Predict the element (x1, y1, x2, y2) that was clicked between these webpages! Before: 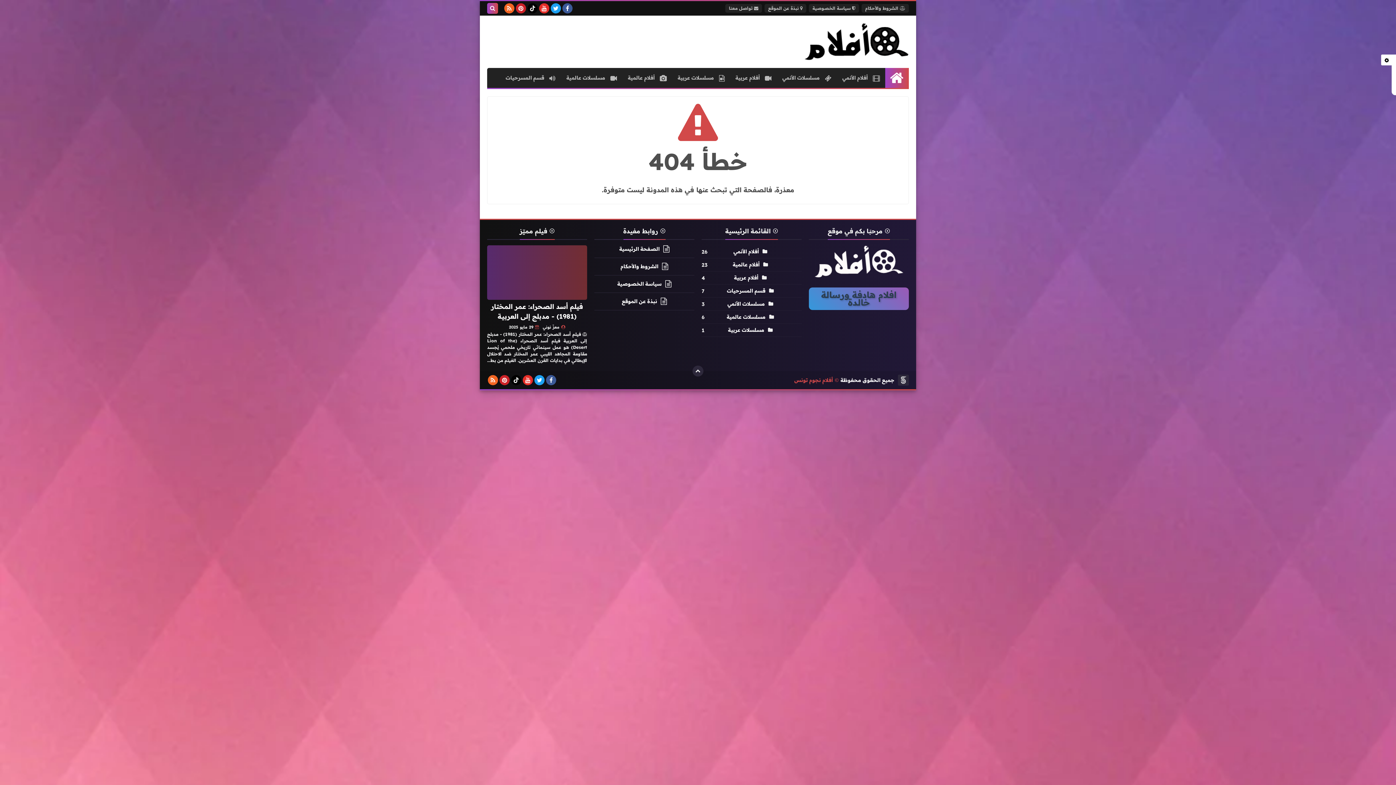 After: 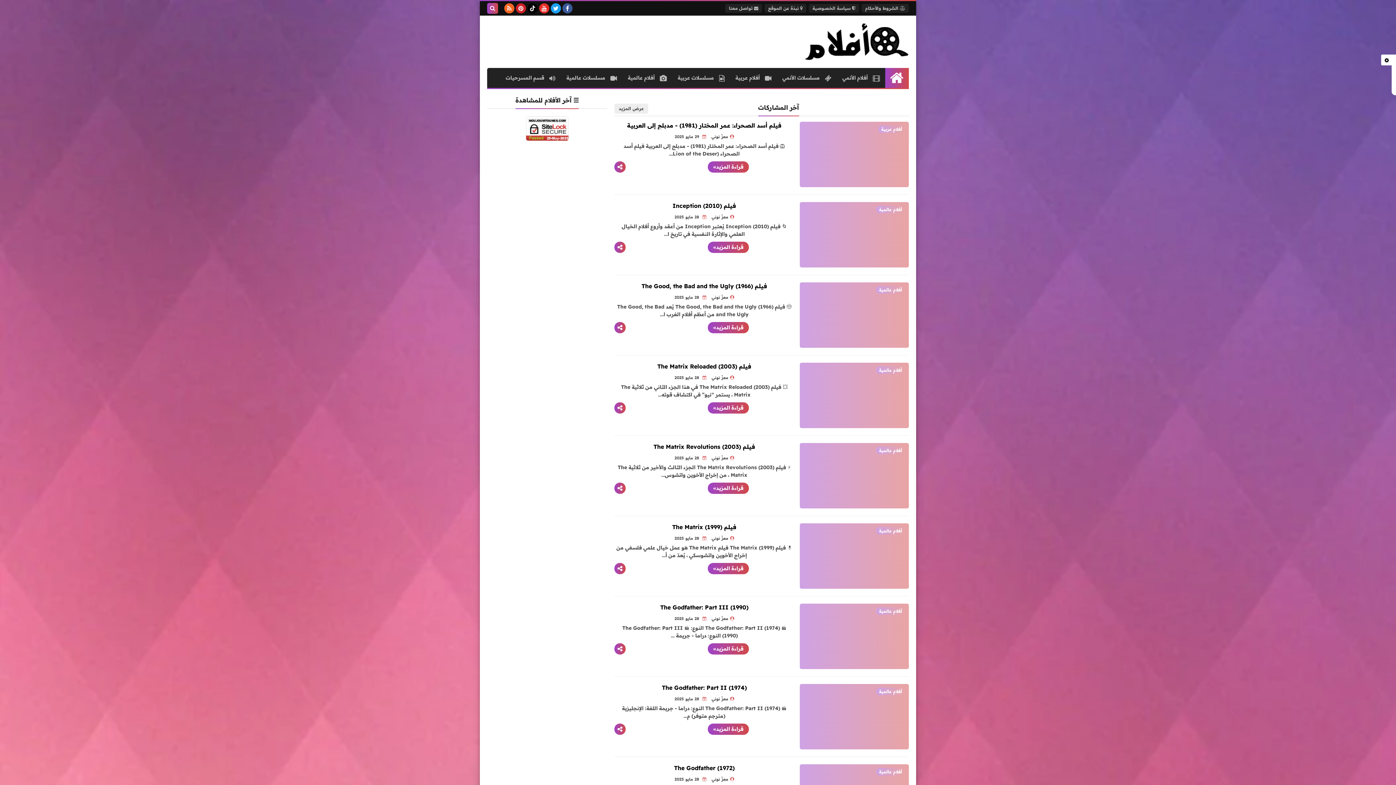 Action: bbox: (813, 273, 904, 279)